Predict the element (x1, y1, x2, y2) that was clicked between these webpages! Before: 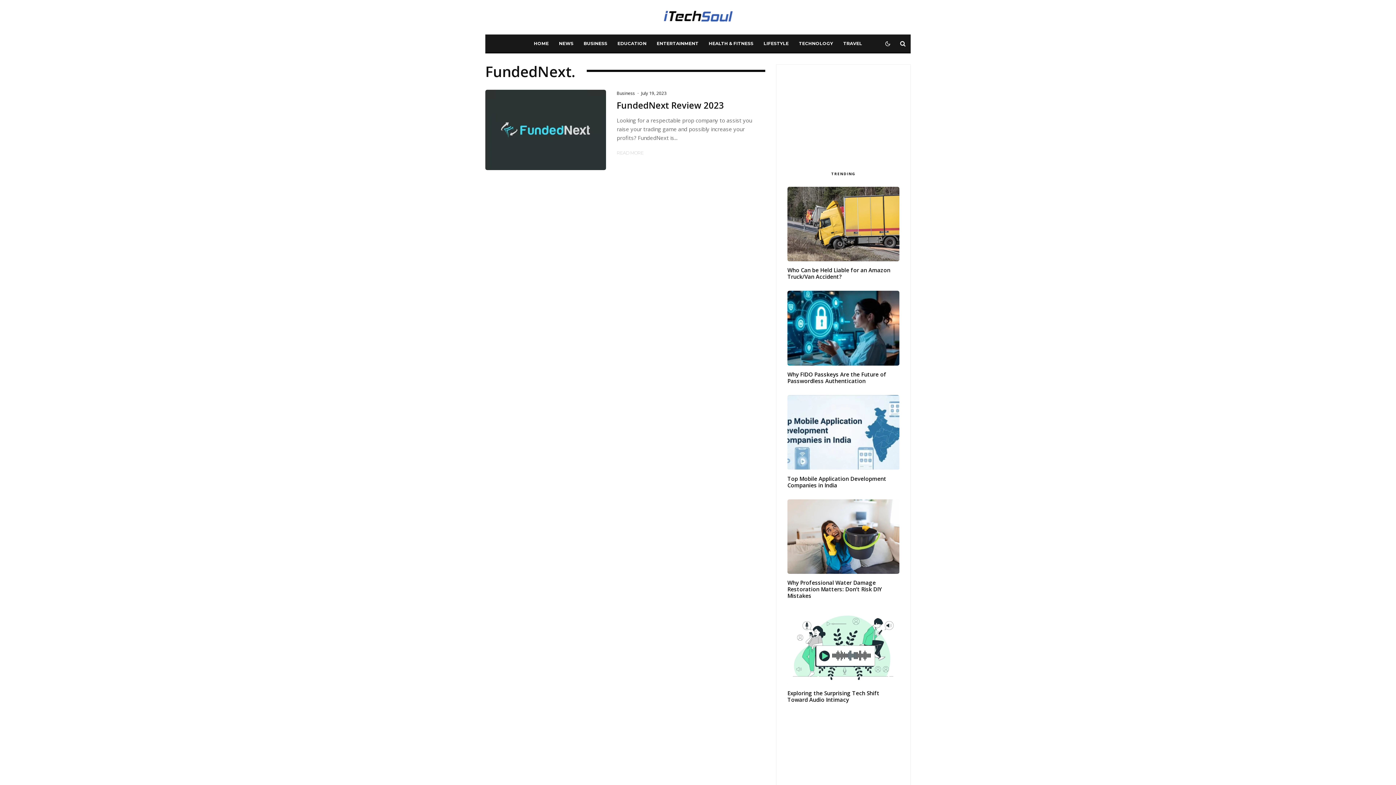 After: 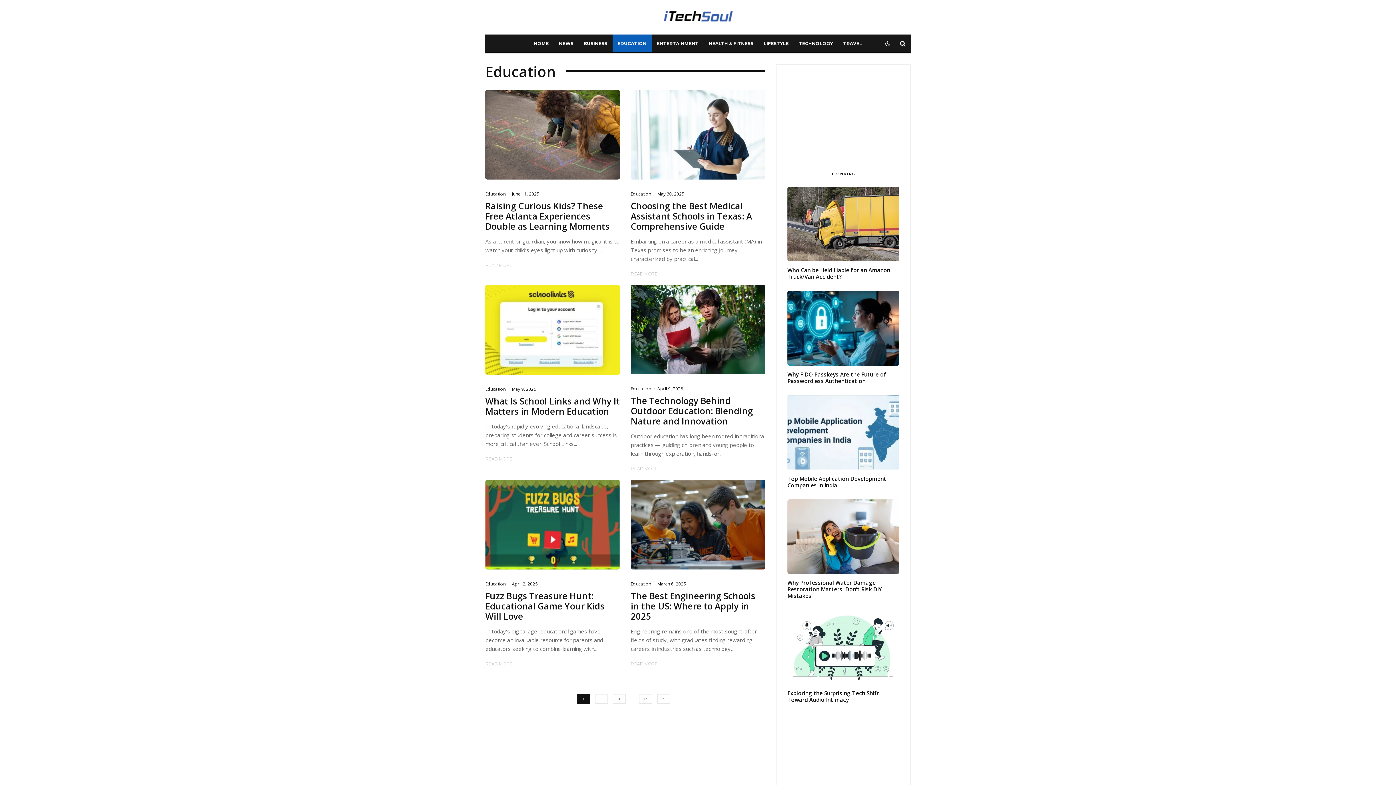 Action: label: EDUCATION bbox: (612, 34, 651, 52)